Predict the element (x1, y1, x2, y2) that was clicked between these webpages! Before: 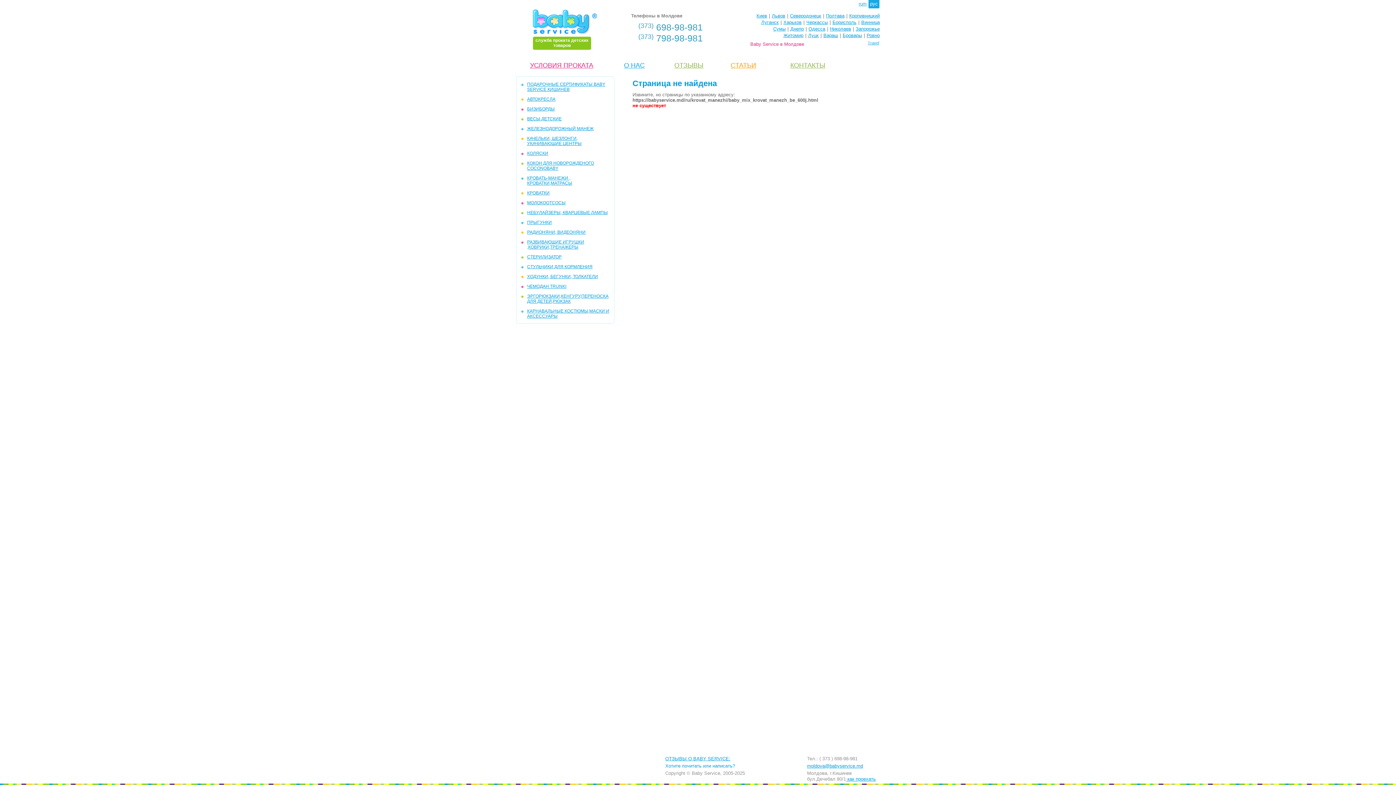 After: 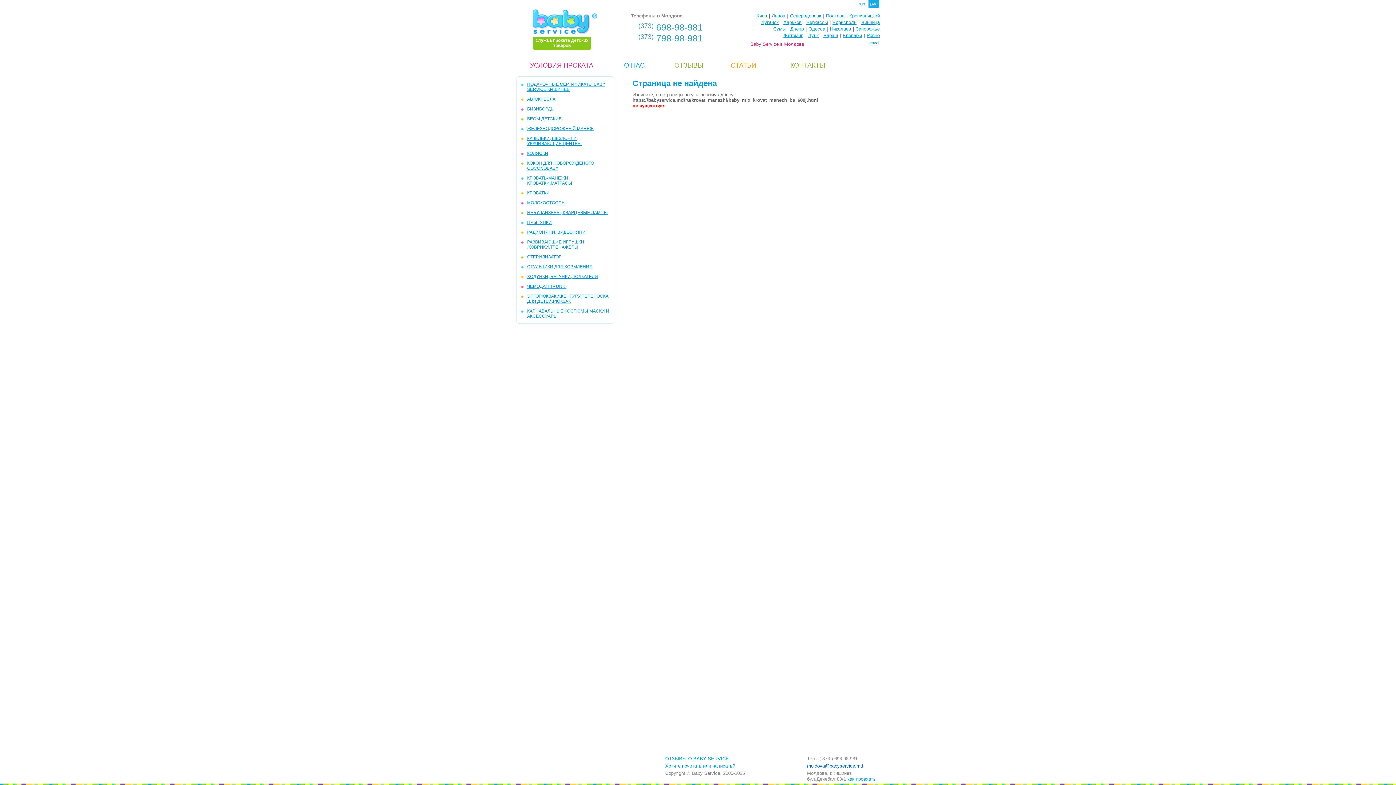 Action: bbox: (807, 763, 863, 769) label: moldova@babyservice.md